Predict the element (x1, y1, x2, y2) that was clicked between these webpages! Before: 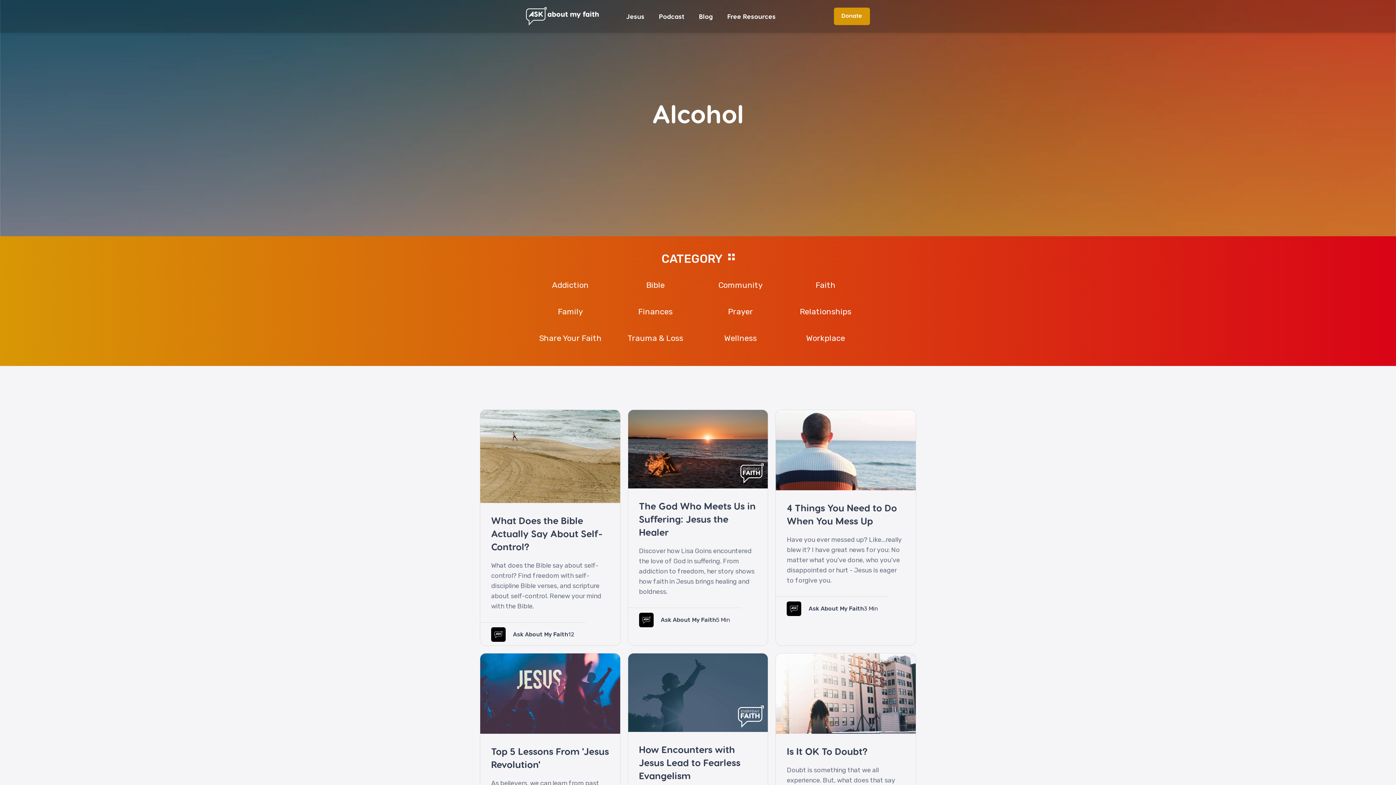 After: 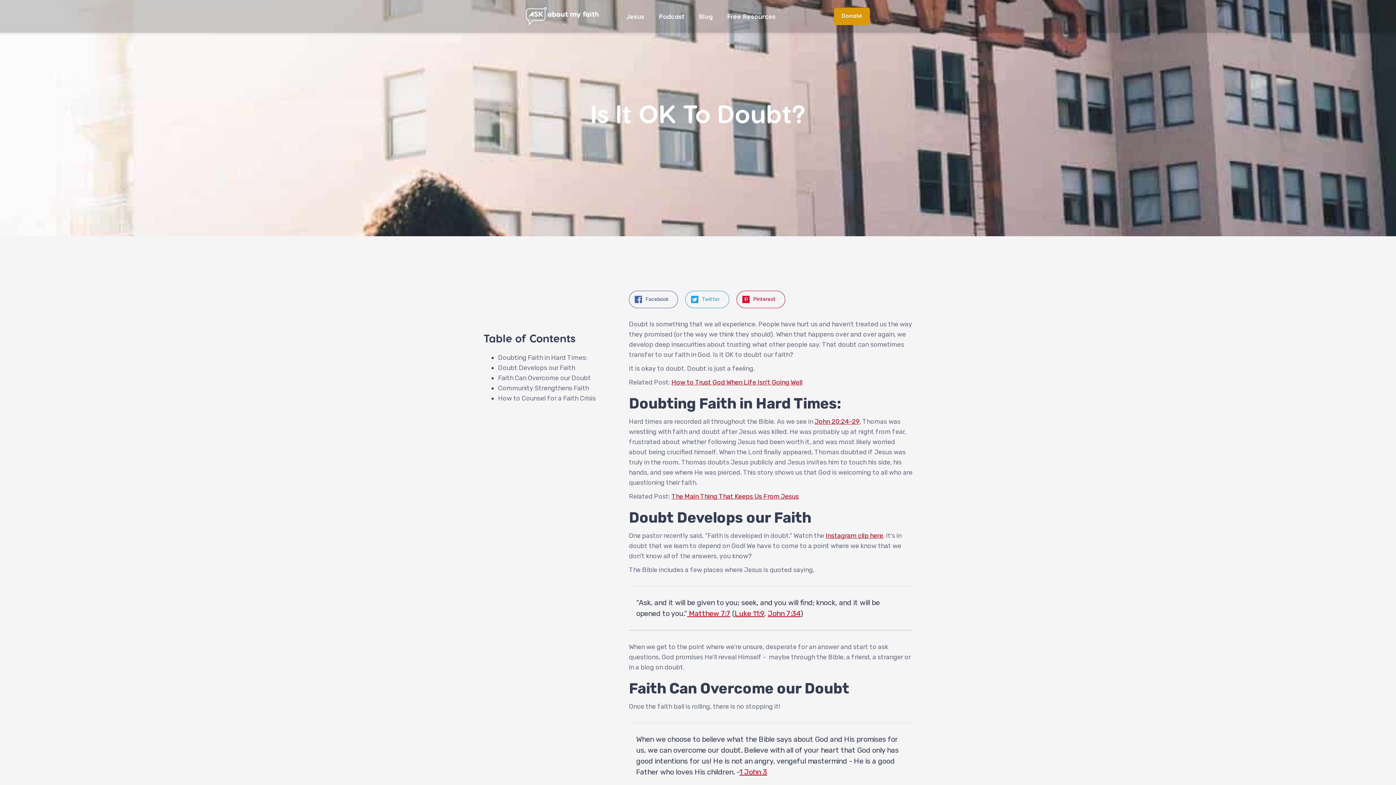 Action: label: Is It OK To Doubt? bbox: (787, 745, 905, 758)